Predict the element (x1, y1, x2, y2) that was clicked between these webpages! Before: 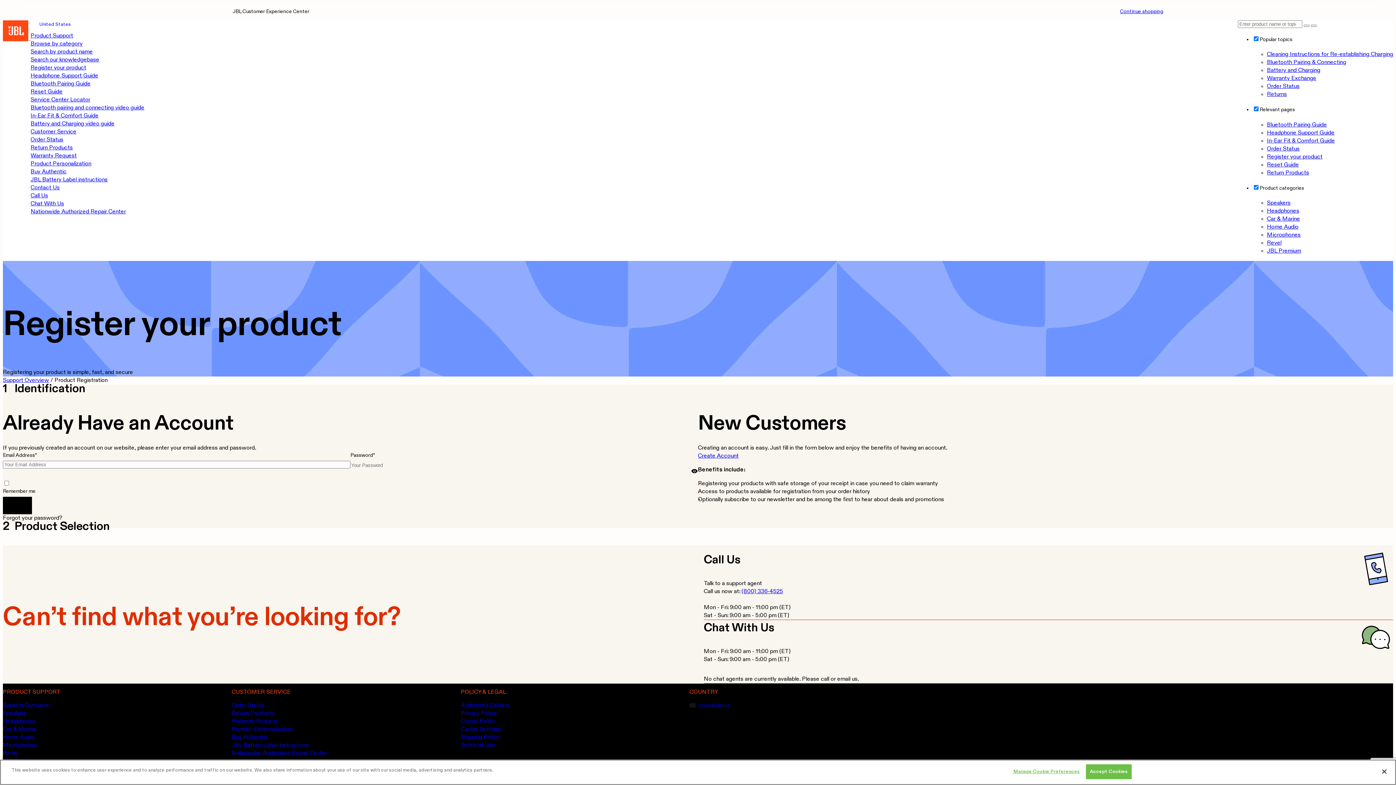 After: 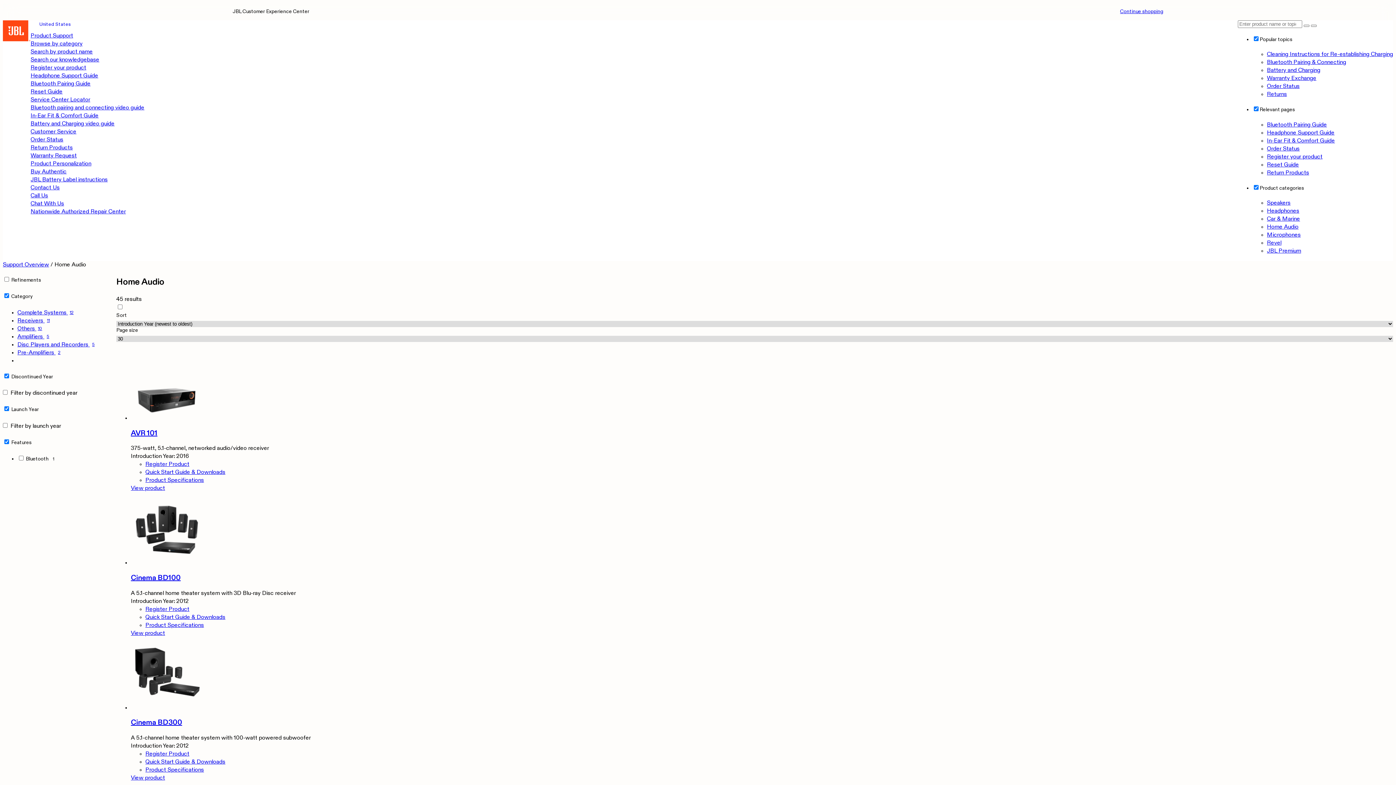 Action: bbox: (2, 734, 34, 740) label: Home Audio